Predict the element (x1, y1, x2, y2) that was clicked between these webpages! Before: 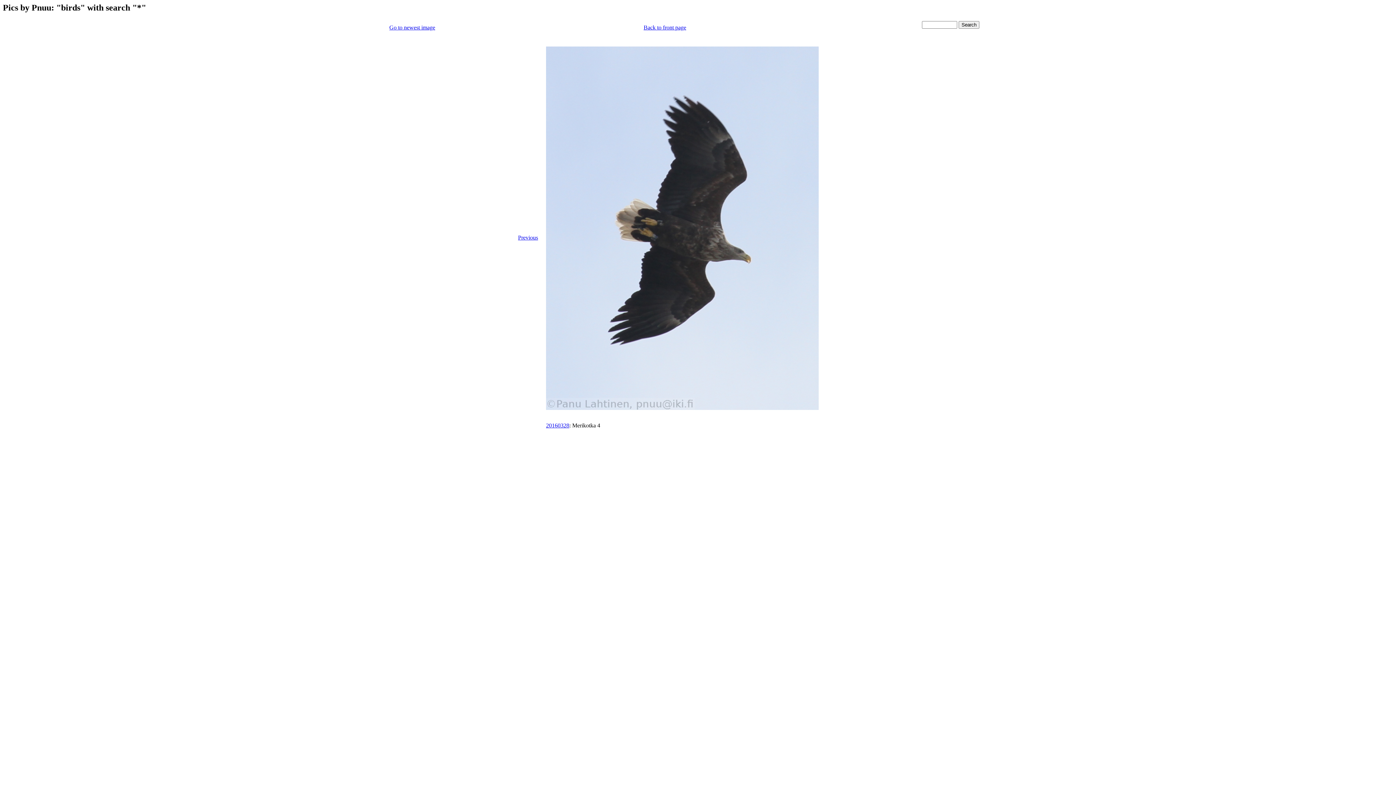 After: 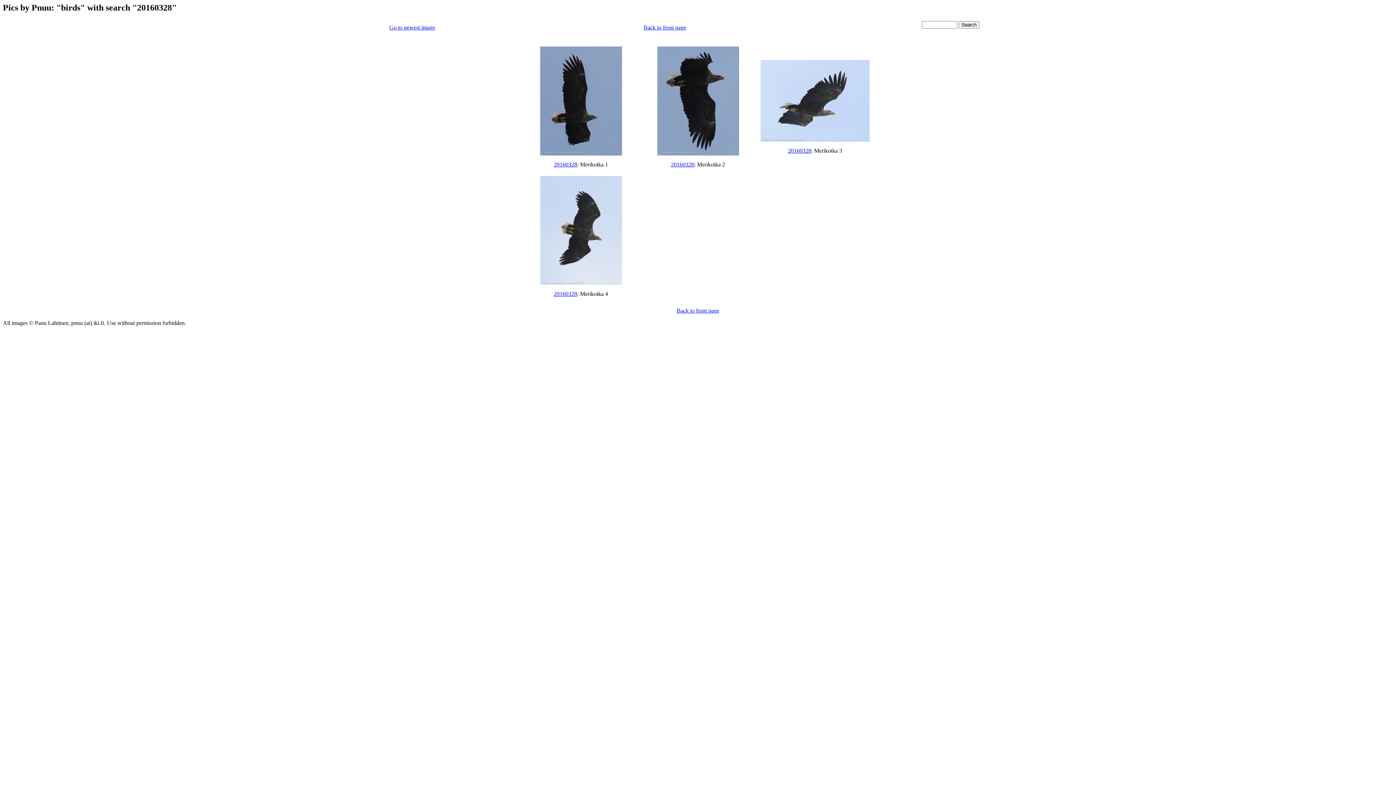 Action: bbox: (546, 422, 569, 428) label: 20160328